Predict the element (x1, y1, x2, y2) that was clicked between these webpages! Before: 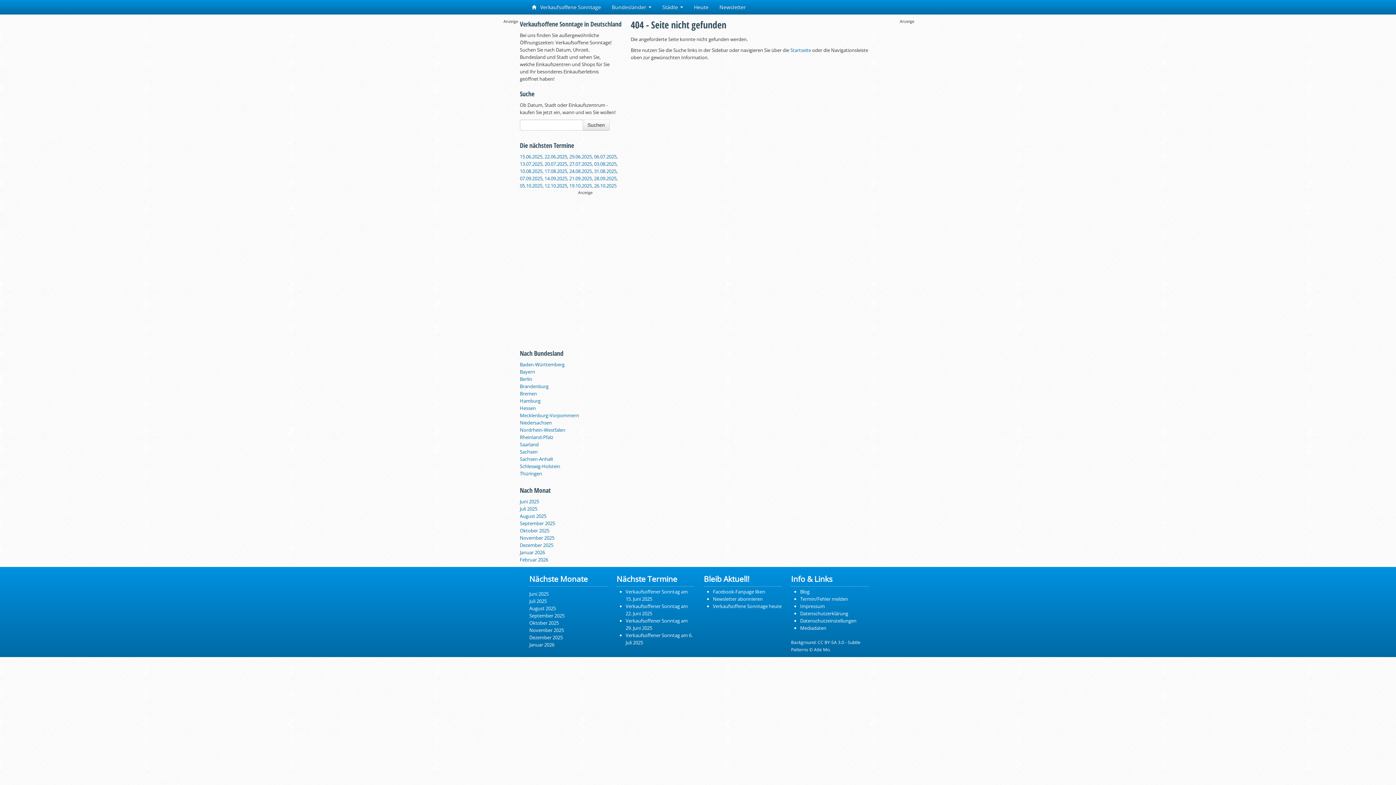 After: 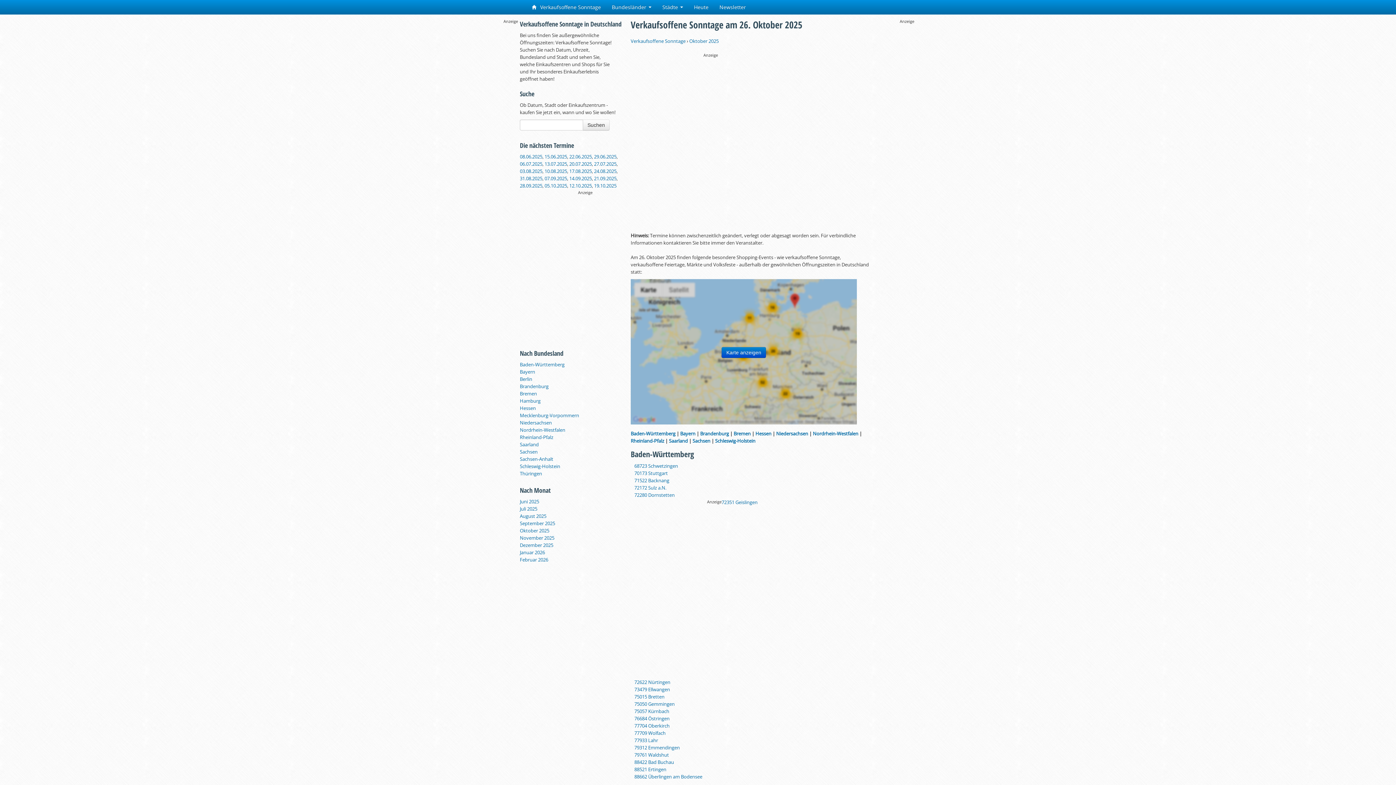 Action: label: 26.10.2025 bbox: (594, 182, 616, 189)